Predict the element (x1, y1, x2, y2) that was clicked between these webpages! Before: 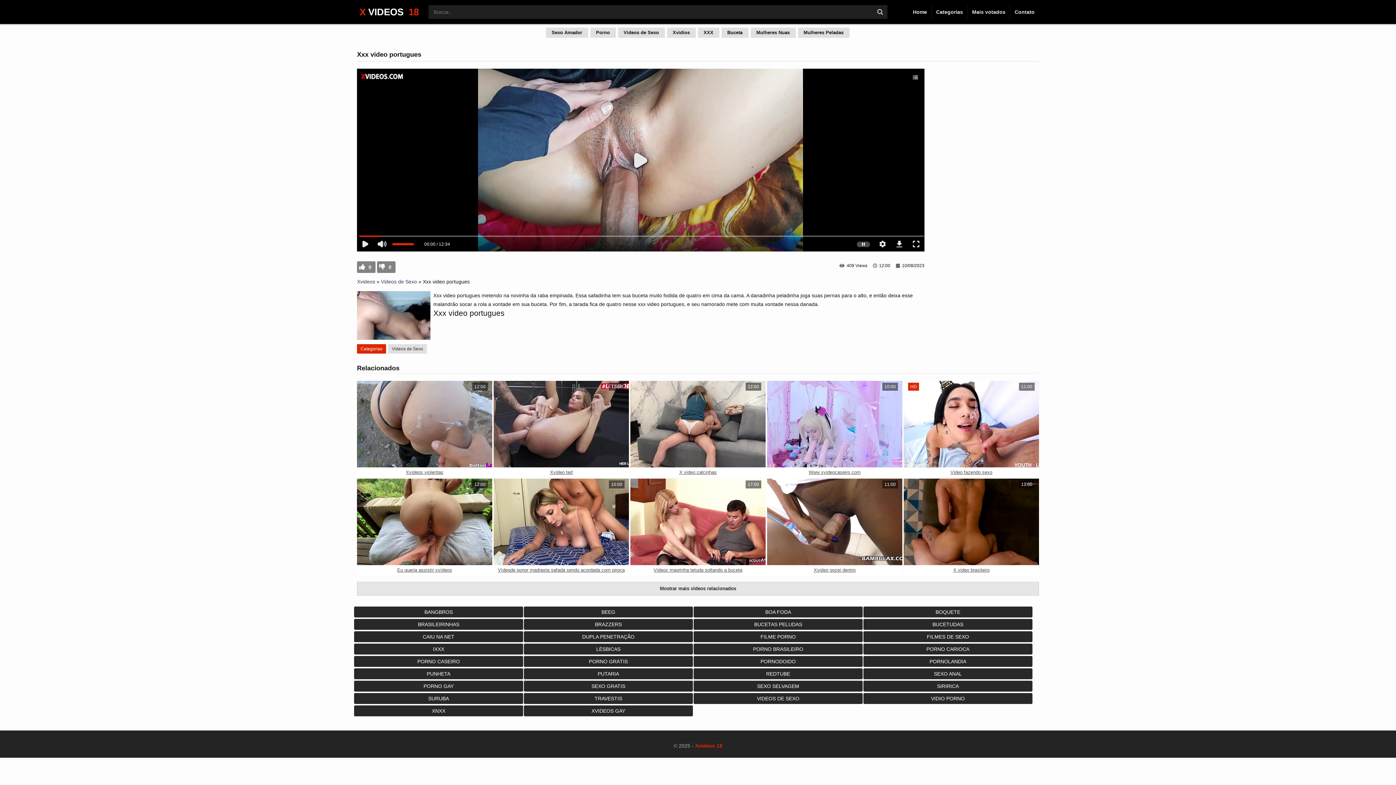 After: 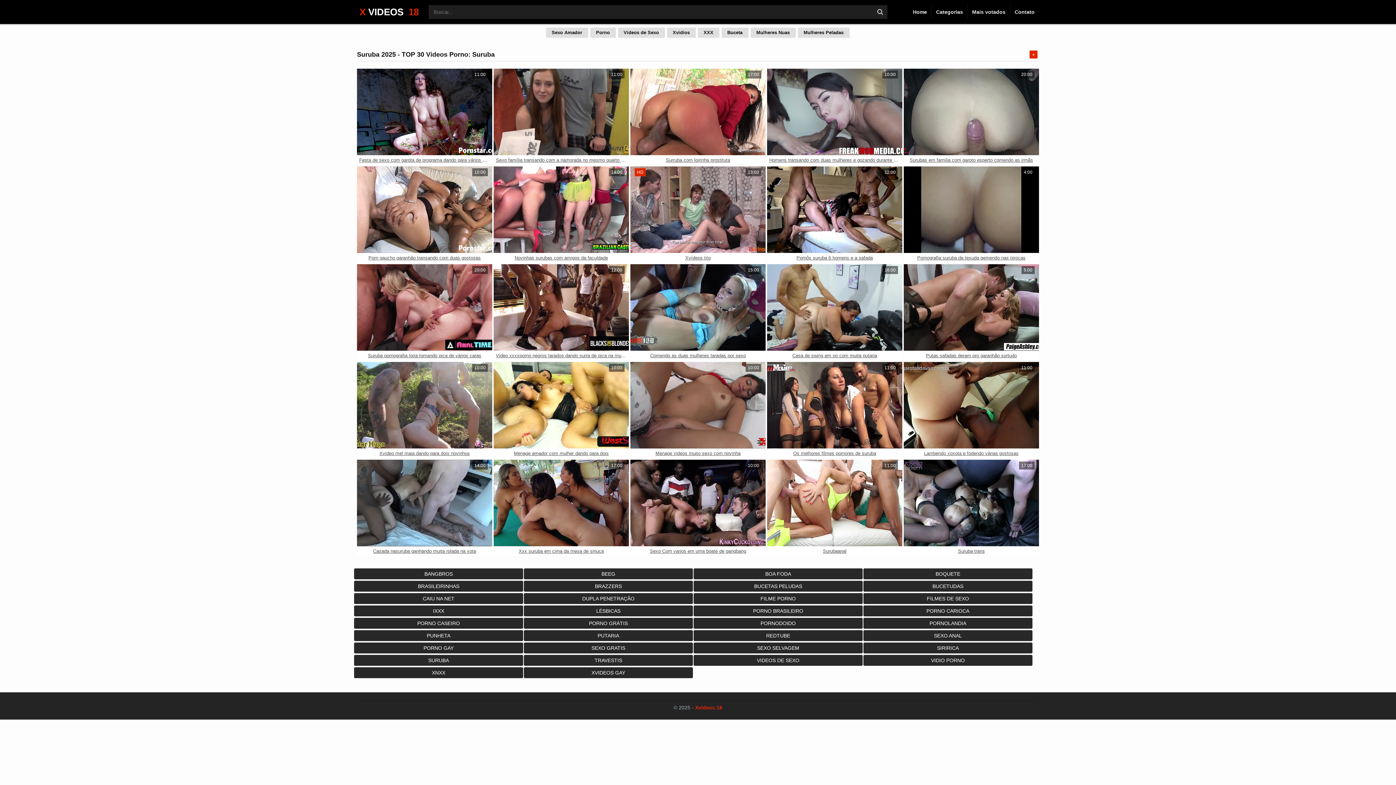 Action: bbox: (354, 693, 523, 704) label: SURUBA